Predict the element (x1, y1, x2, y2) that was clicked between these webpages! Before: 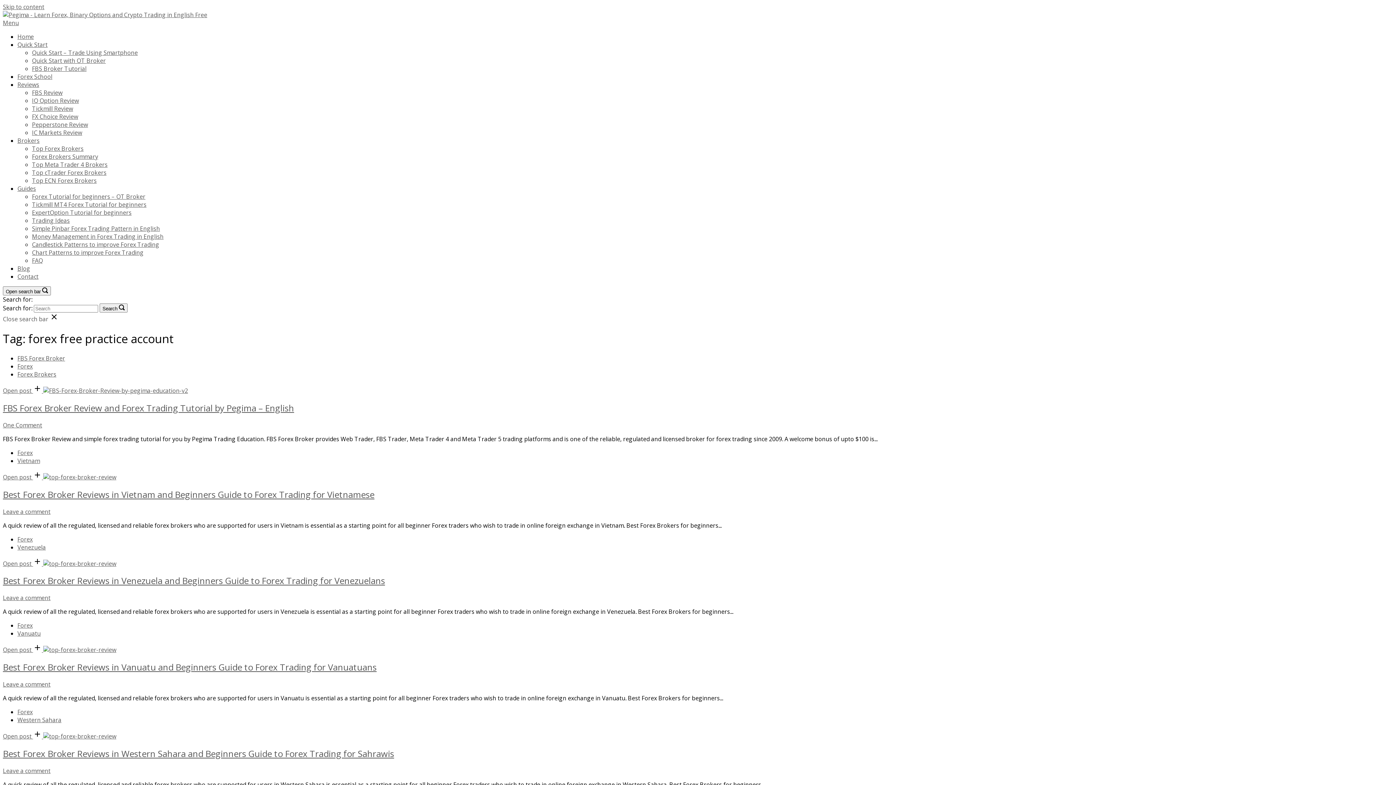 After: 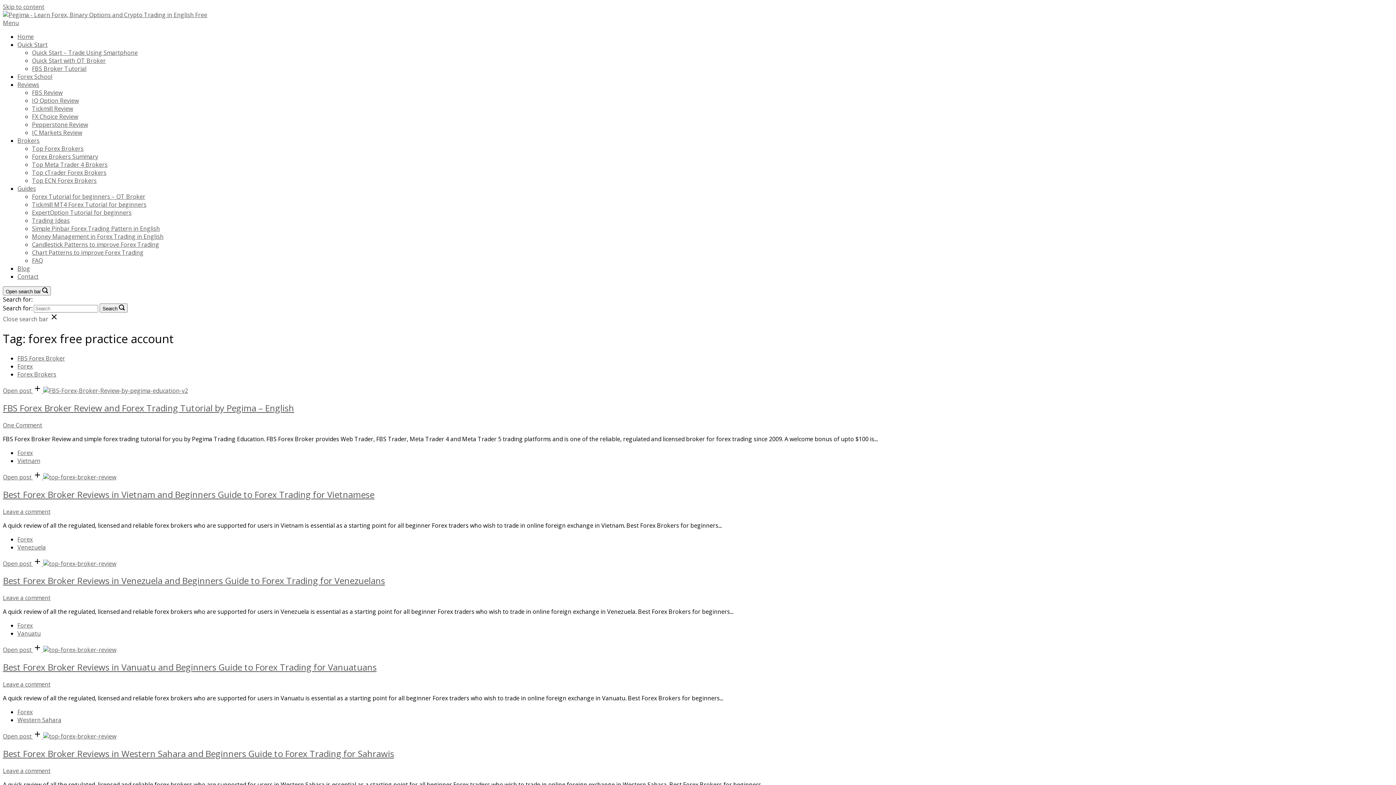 Action: bbox: (17, 136, 39, 144) label: Brokers